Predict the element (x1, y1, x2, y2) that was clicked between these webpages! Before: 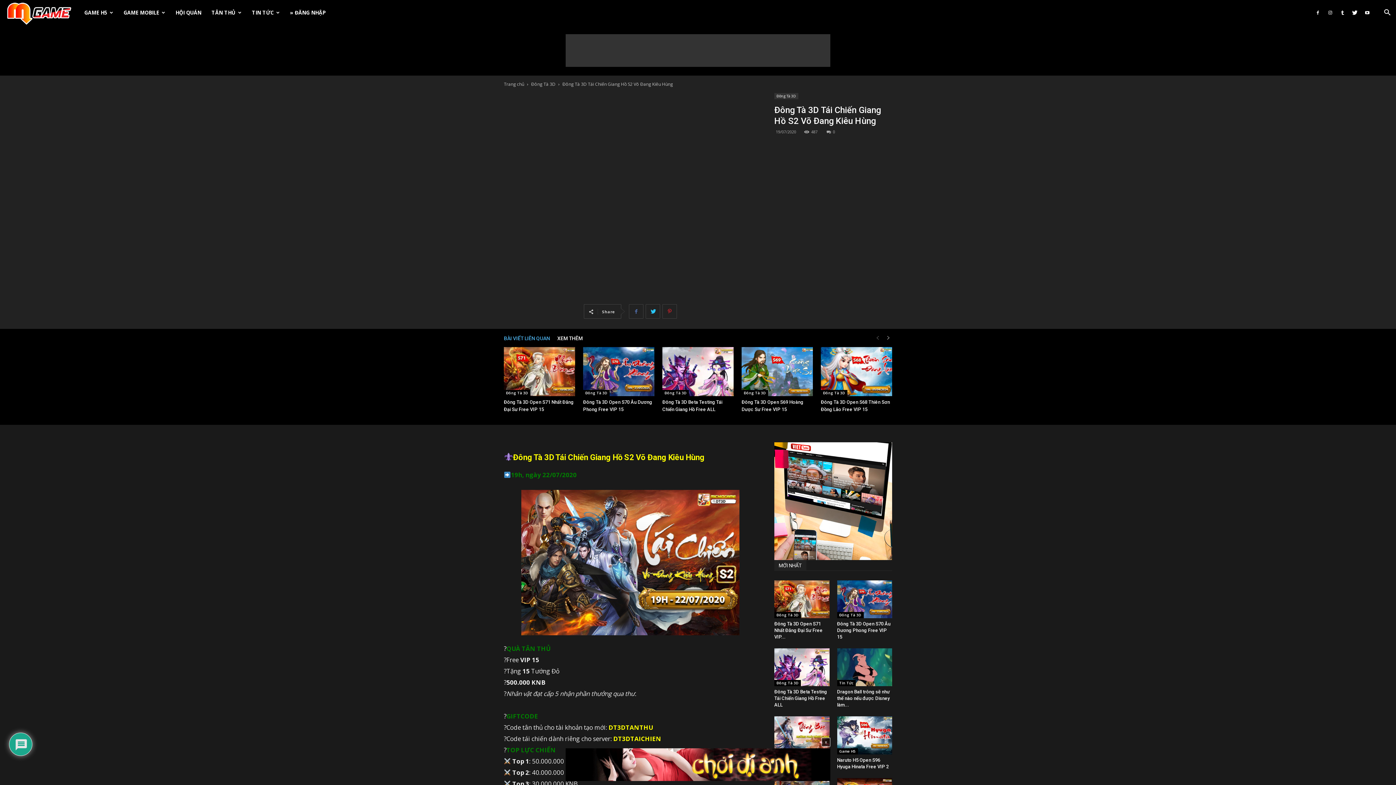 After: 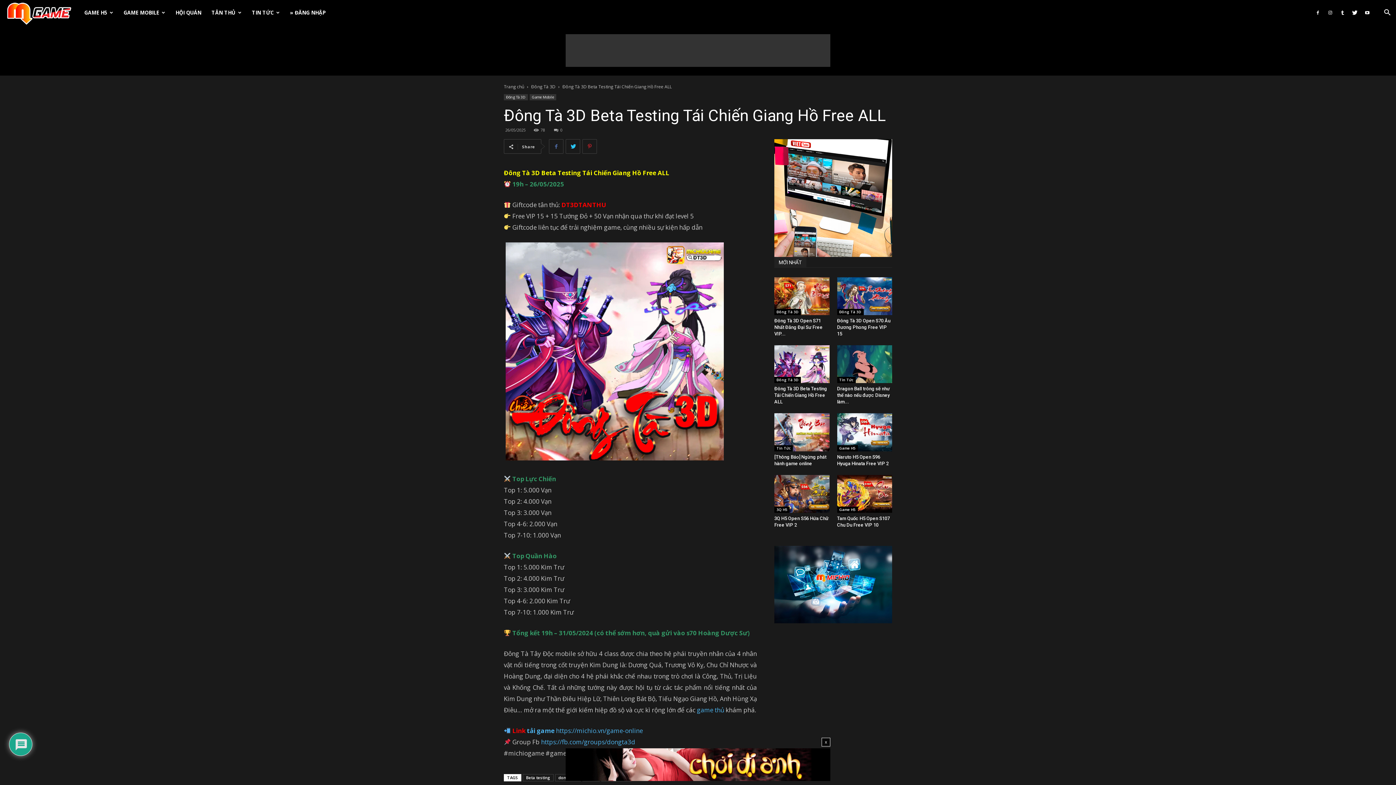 Action: bbox: (662, 347, 733, 396)